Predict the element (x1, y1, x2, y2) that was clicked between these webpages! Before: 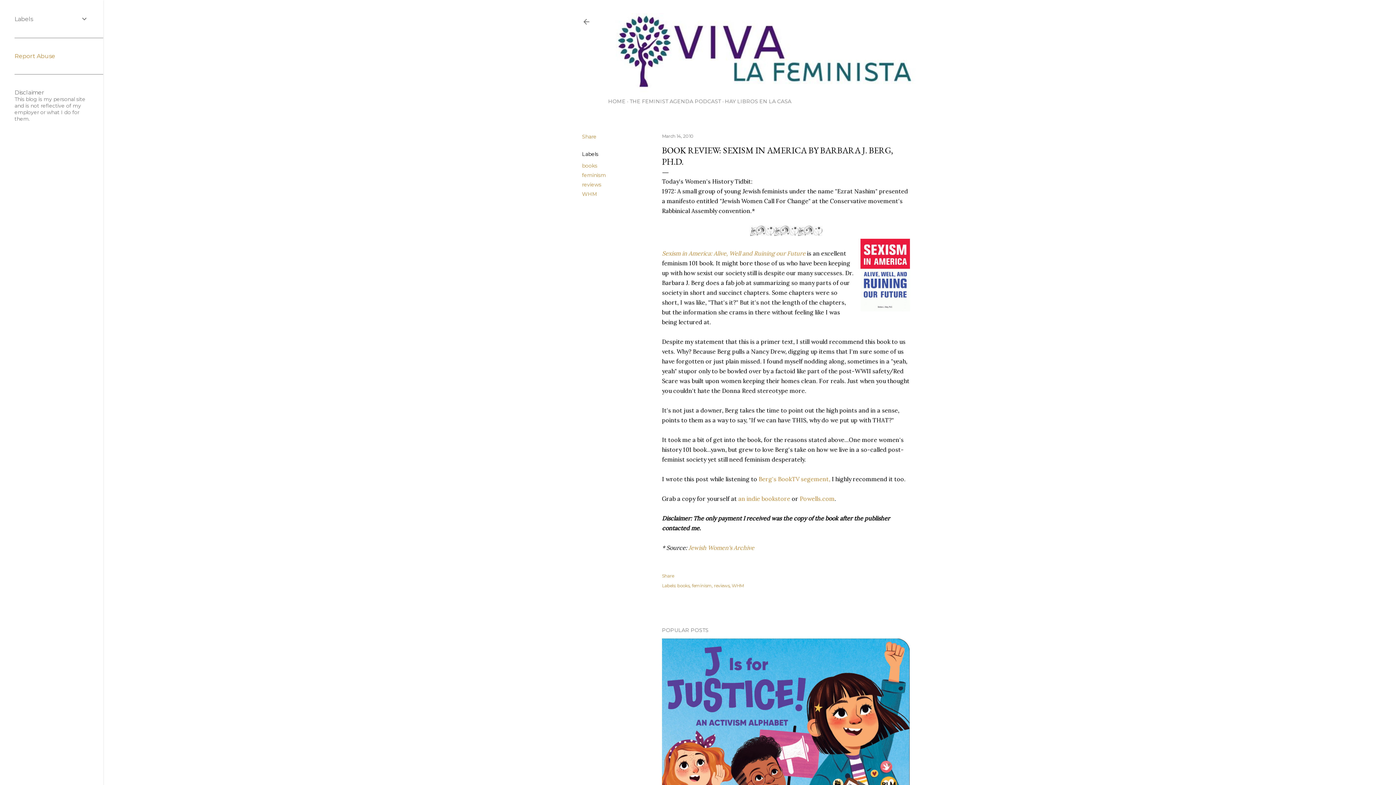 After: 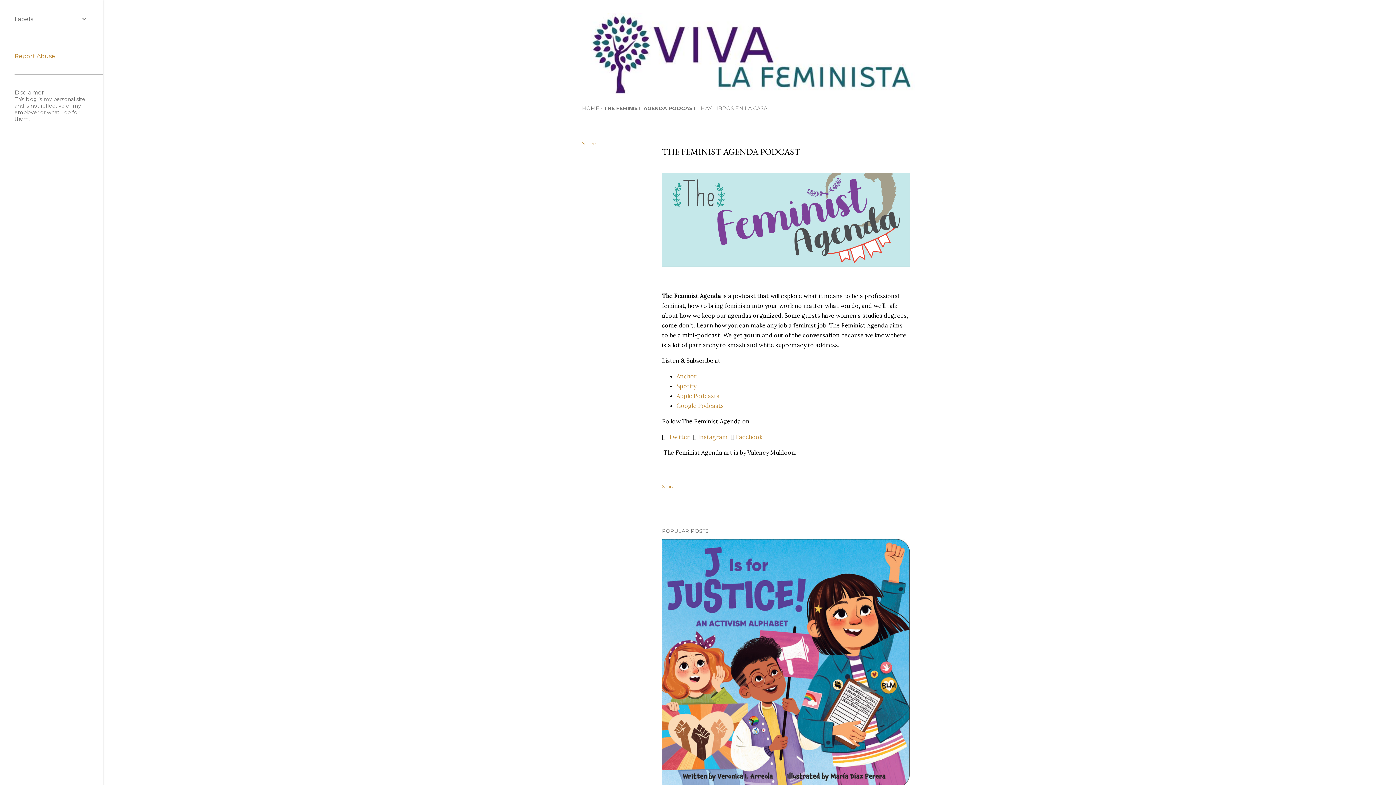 Action: label: THE FEMINIST AGENDA PODCAST bbox: (629, 98, 721, 104)